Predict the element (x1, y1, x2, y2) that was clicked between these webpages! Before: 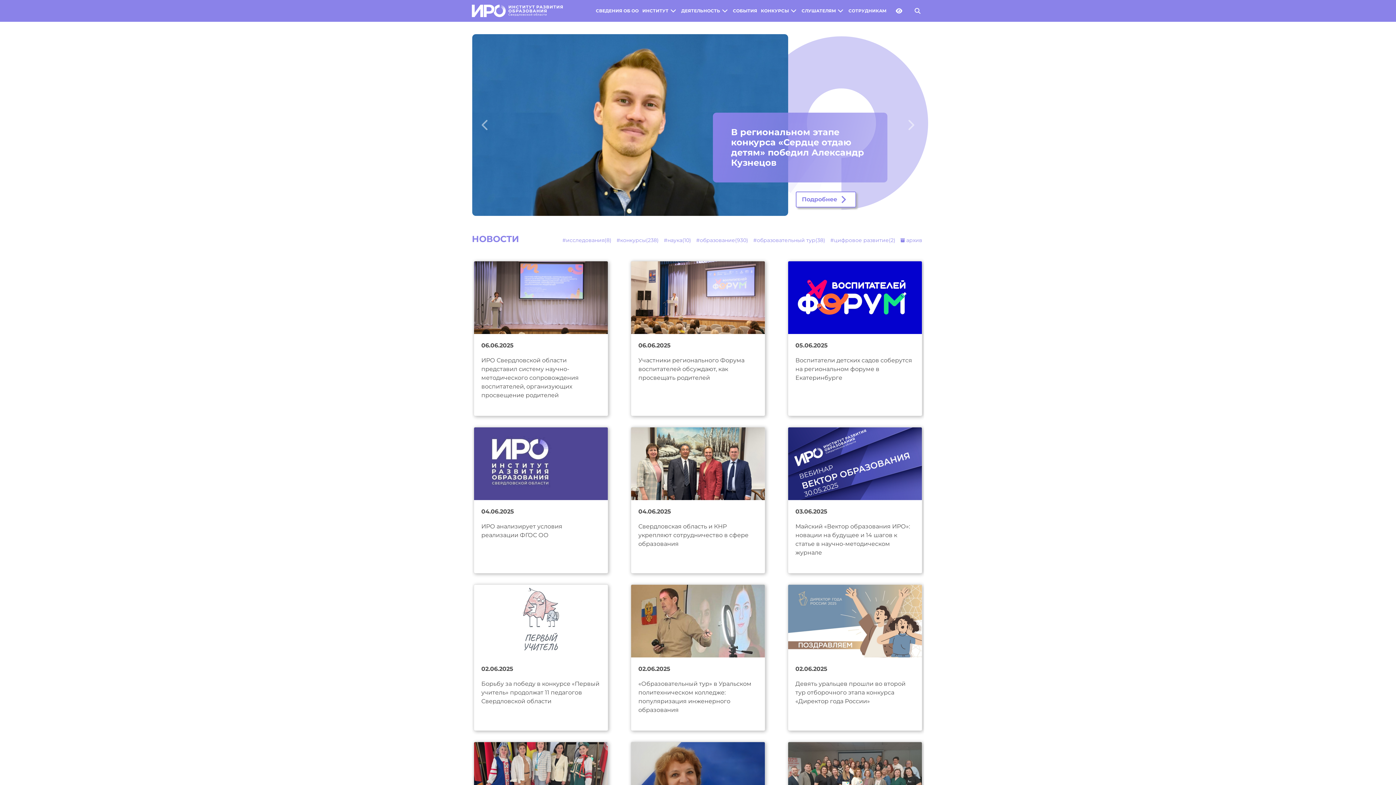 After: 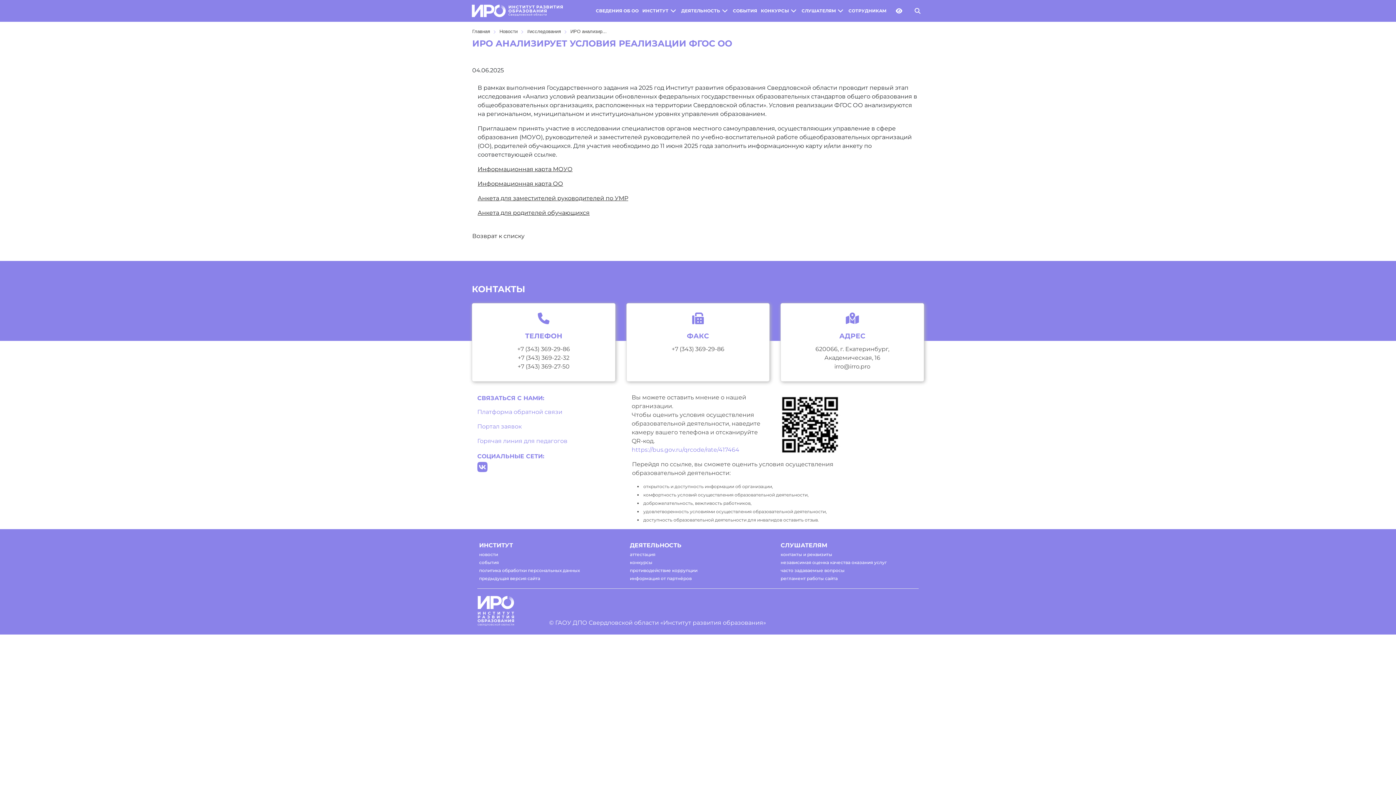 Action: bbox: (474, 427, 608, 556) label: 04.06.2025

ИРО анализирует условия реализации ФГОС ОО